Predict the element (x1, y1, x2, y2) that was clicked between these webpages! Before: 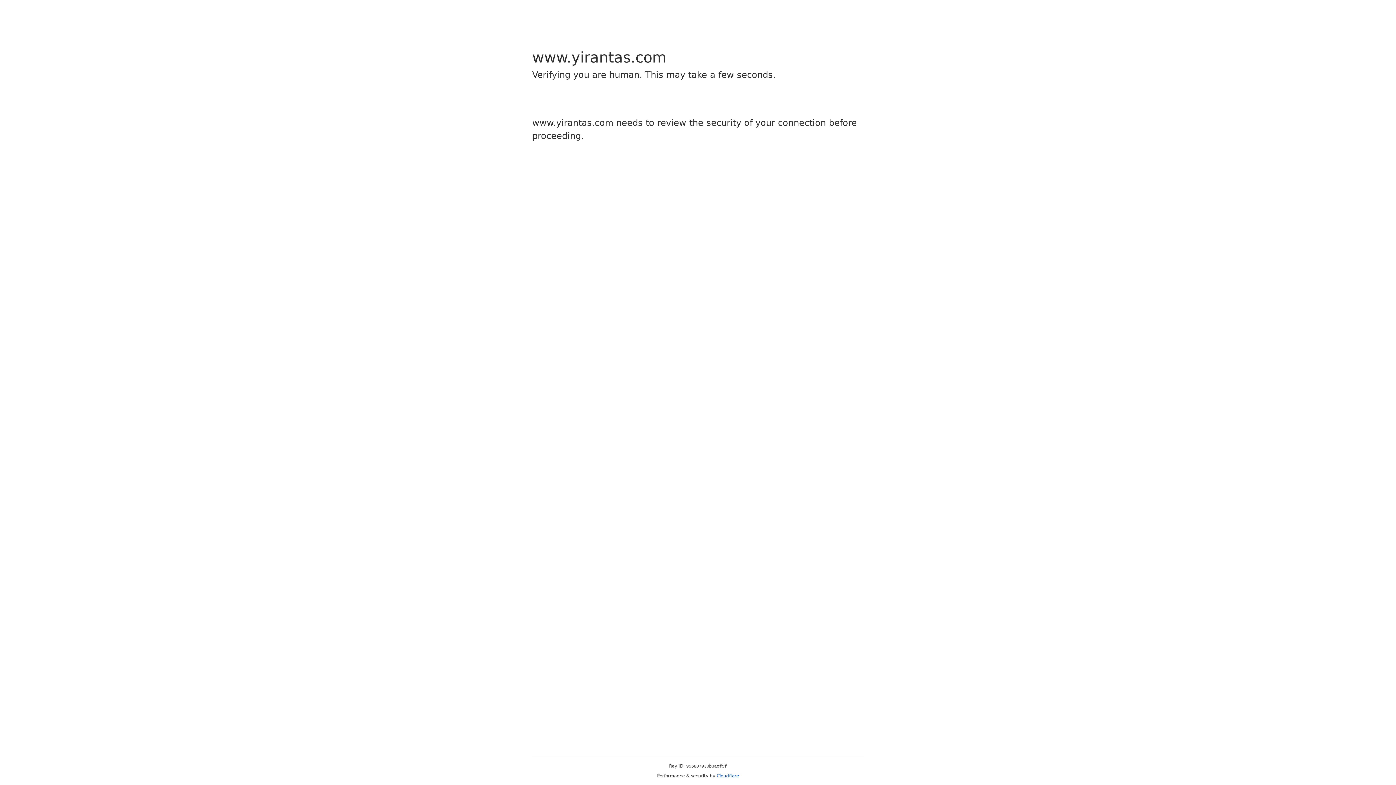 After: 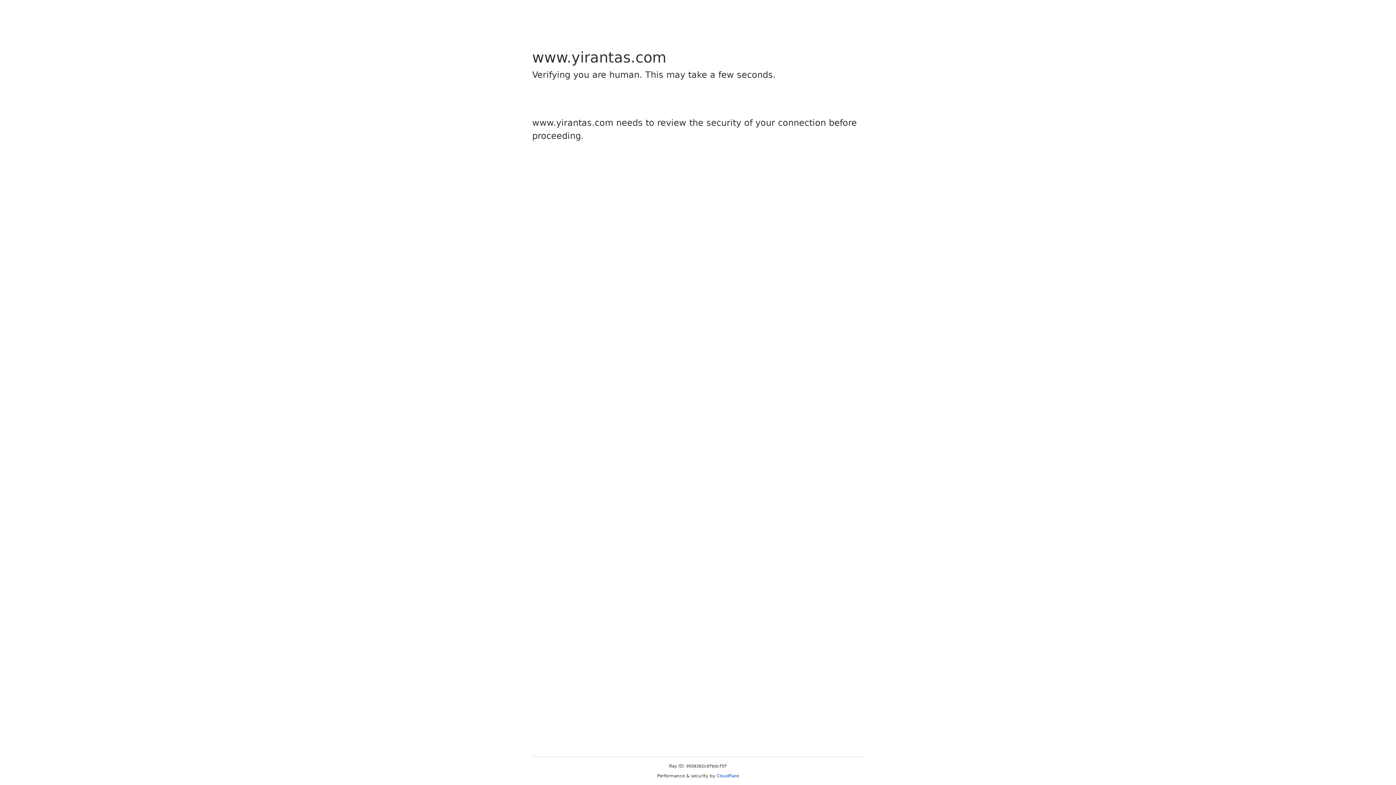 Action: label: Cloudflare bbox: (716, 773, 739, 778)